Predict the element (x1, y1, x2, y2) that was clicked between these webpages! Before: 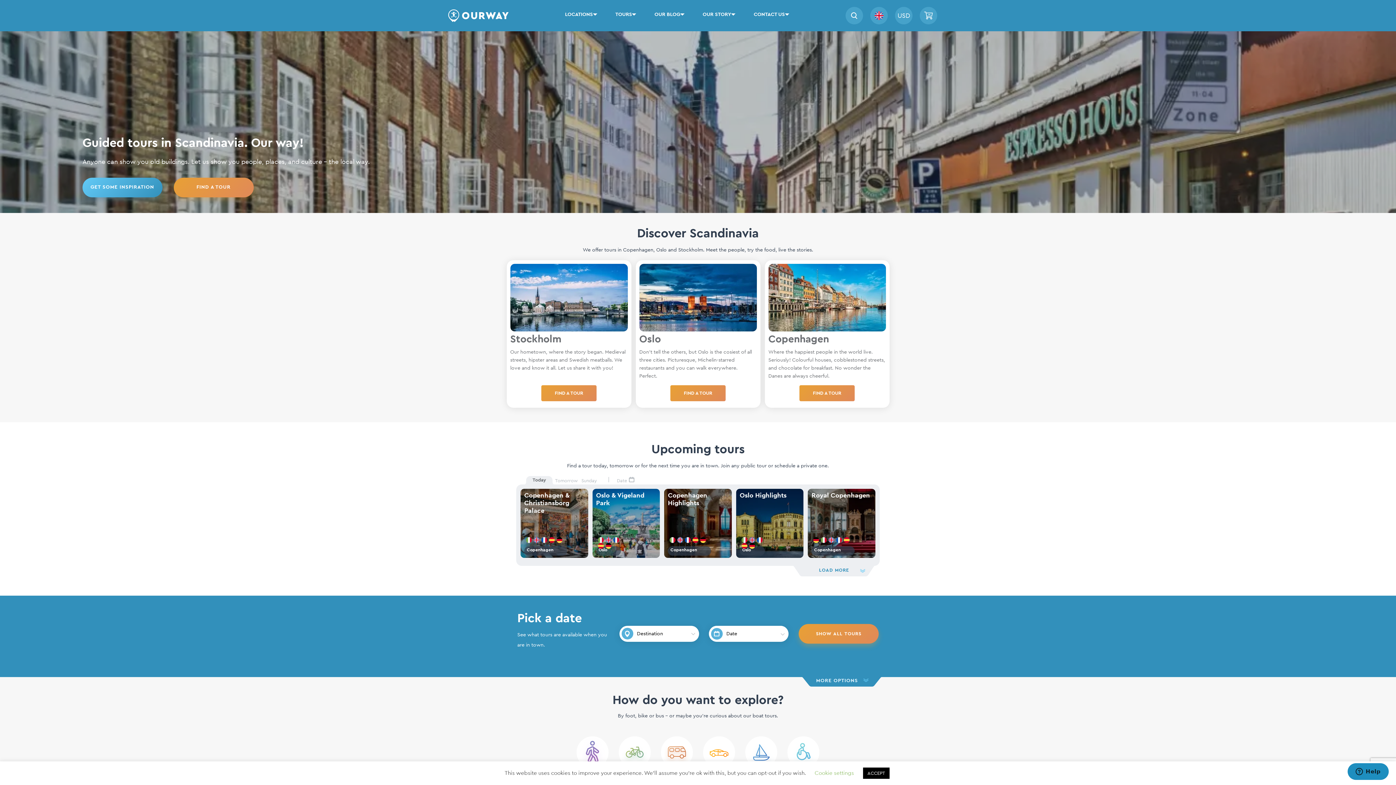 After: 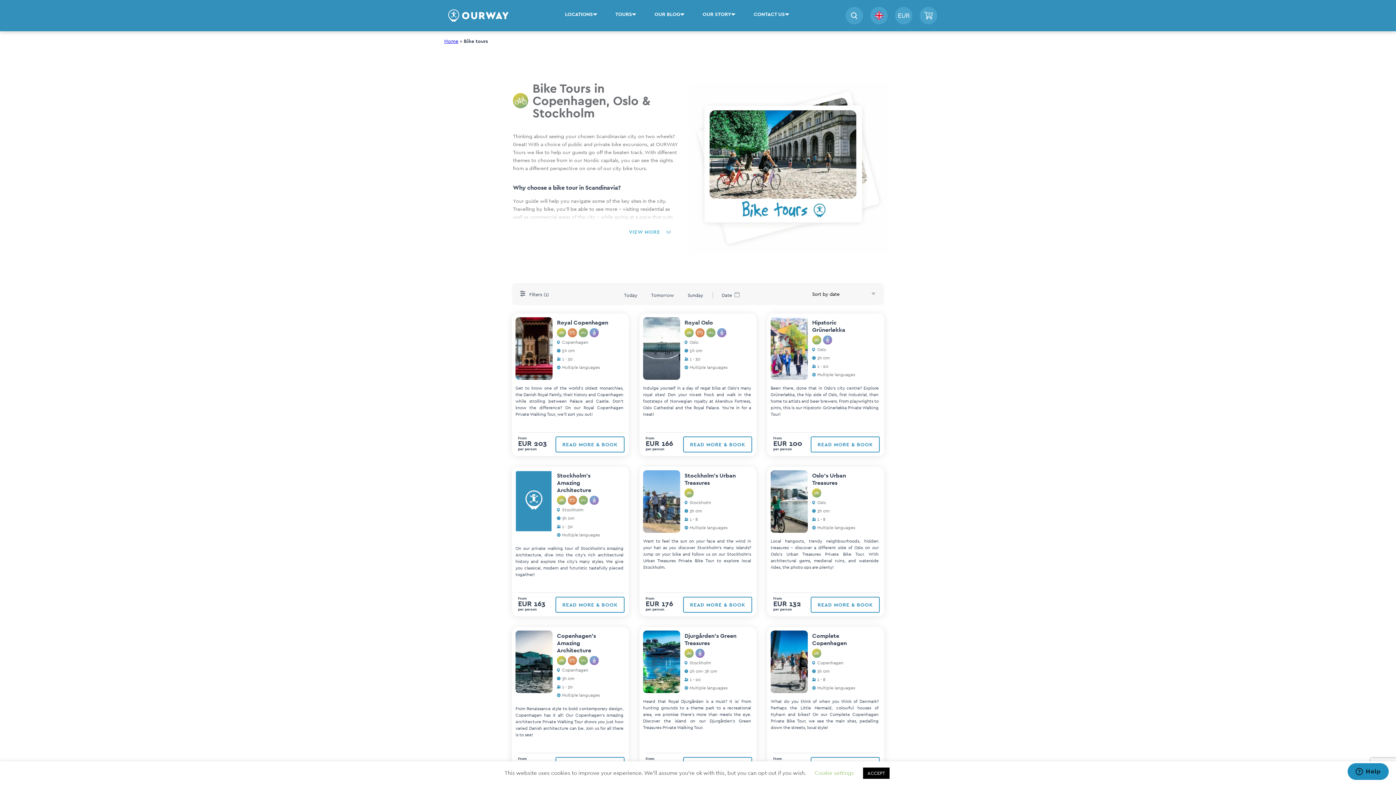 Action: bbox: (613, 736, 656, 768) label: Bike